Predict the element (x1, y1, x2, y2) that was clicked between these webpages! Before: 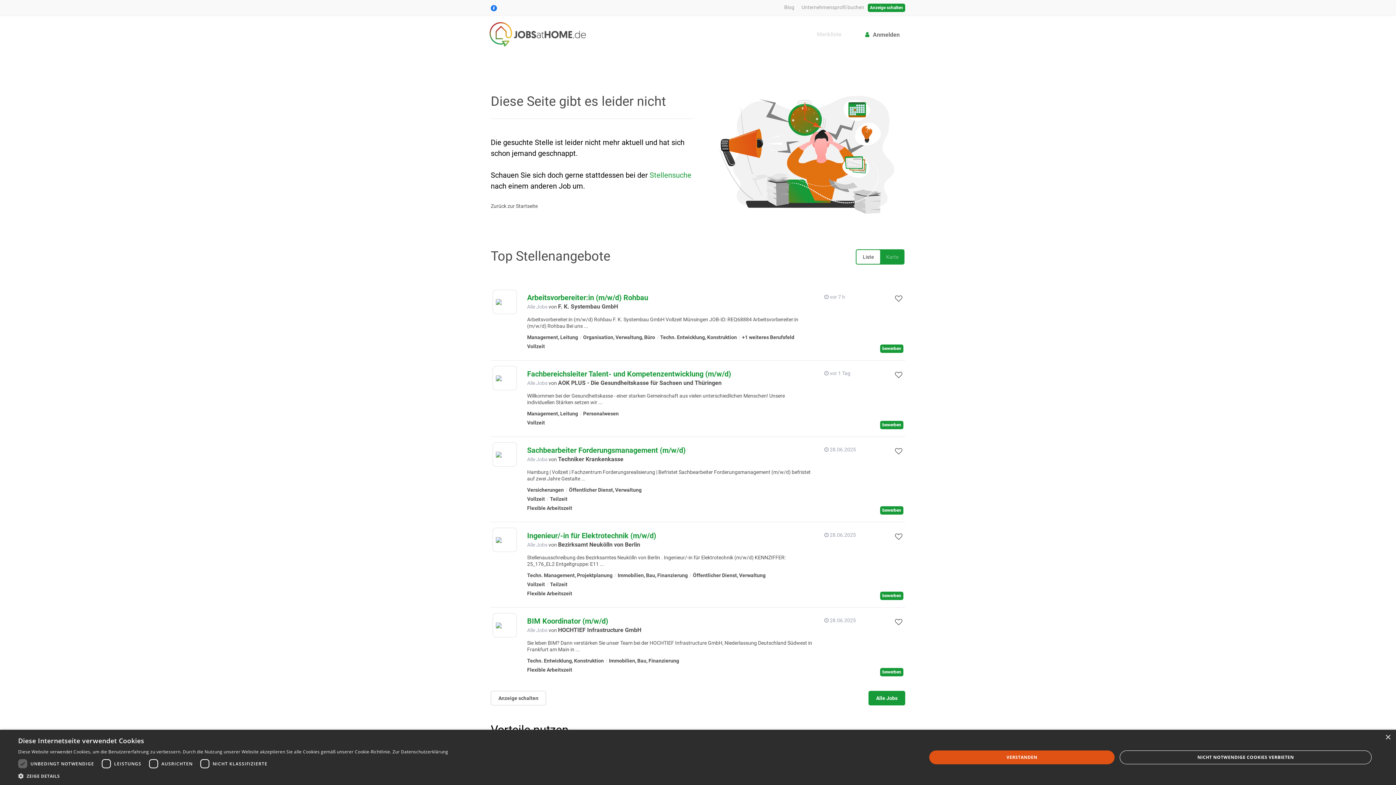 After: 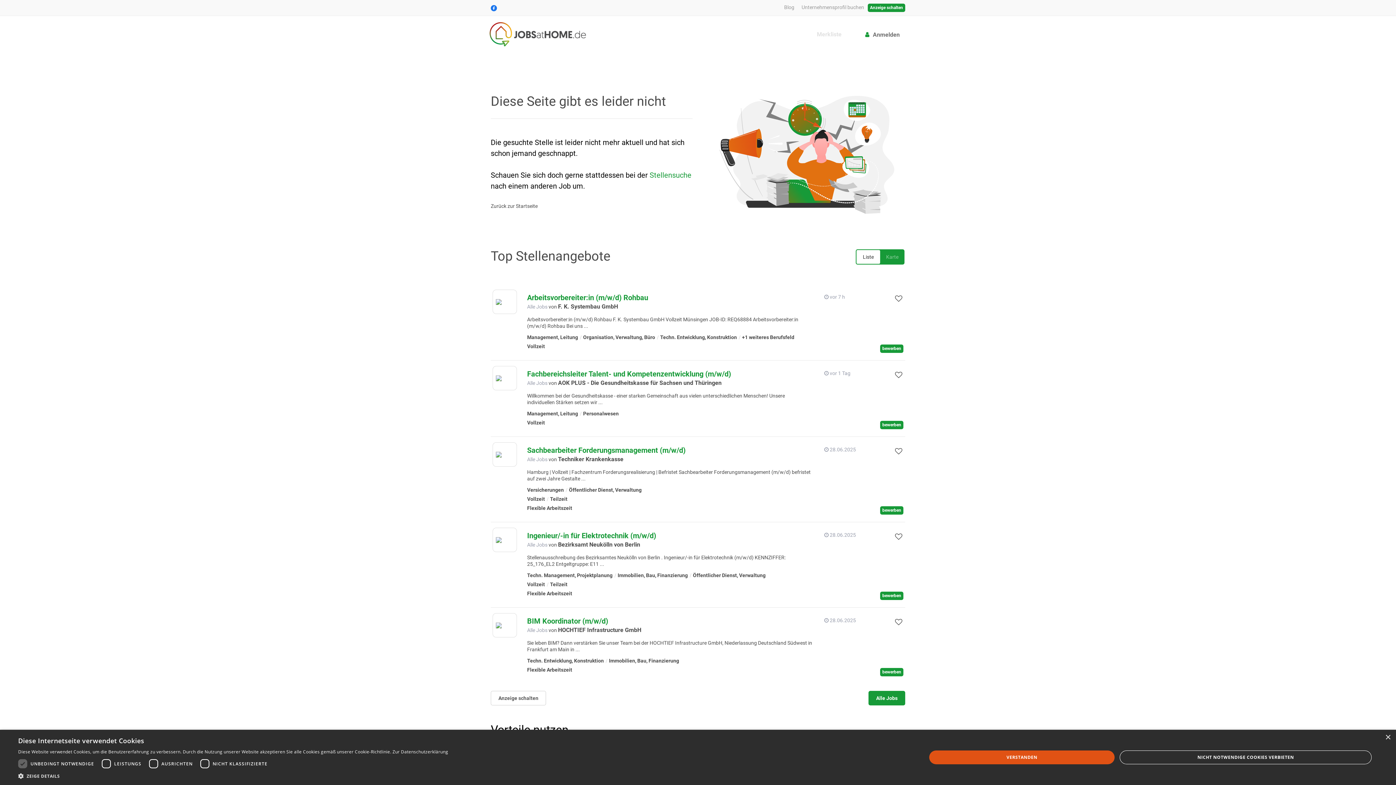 Action: label: Alle Jobs von  bbox: (527, 626, 547, 634)